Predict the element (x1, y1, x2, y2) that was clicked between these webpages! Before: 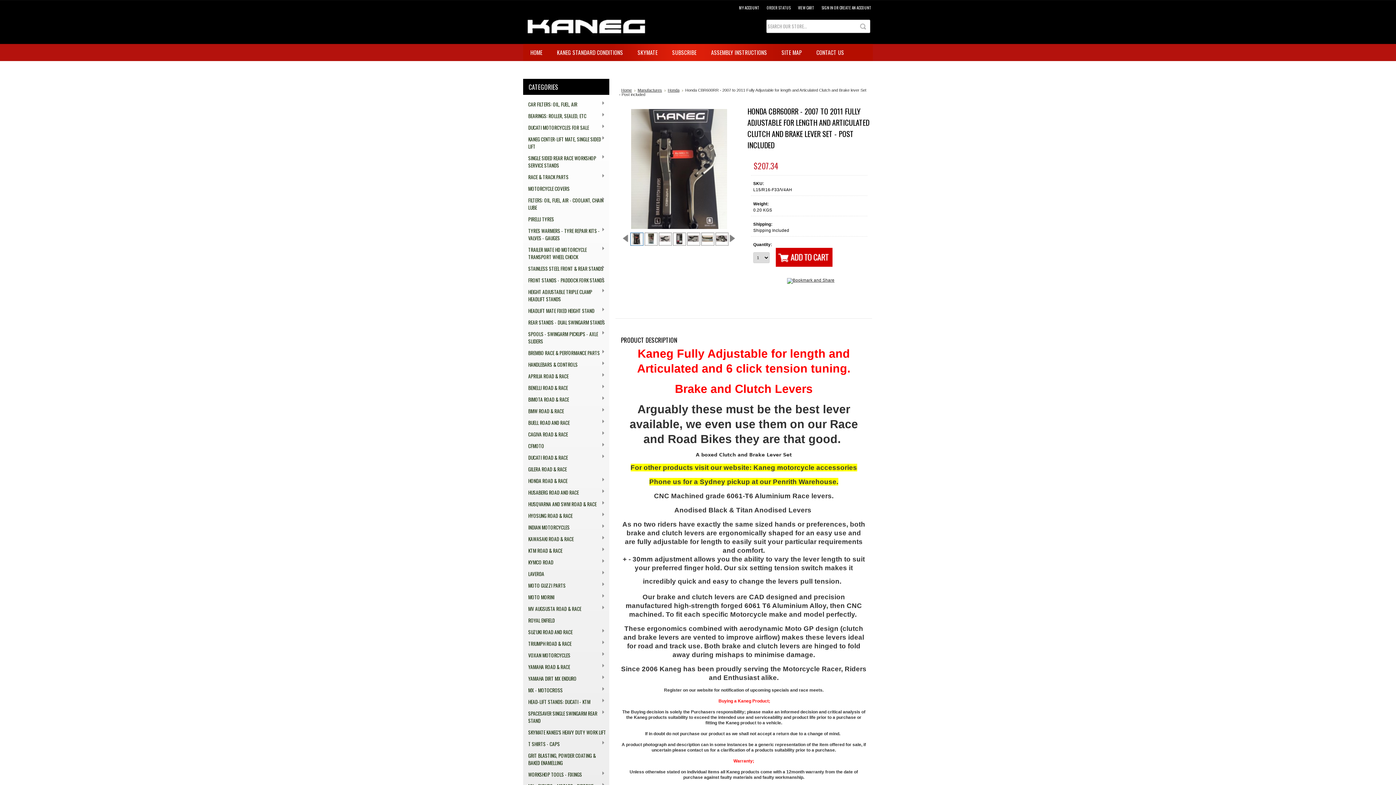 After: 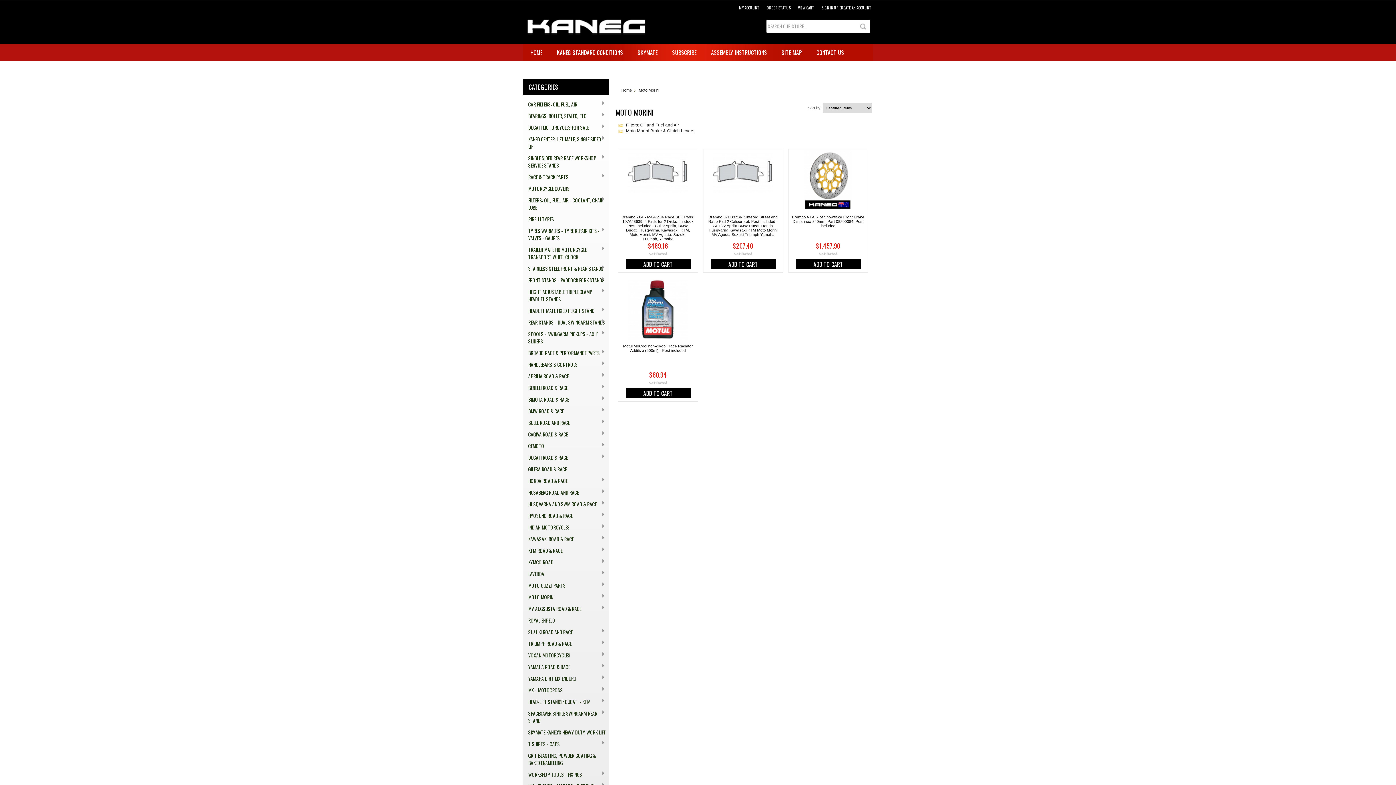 Action: bbox: (523, 591, 608, 603) label: MOTO MORINI
»